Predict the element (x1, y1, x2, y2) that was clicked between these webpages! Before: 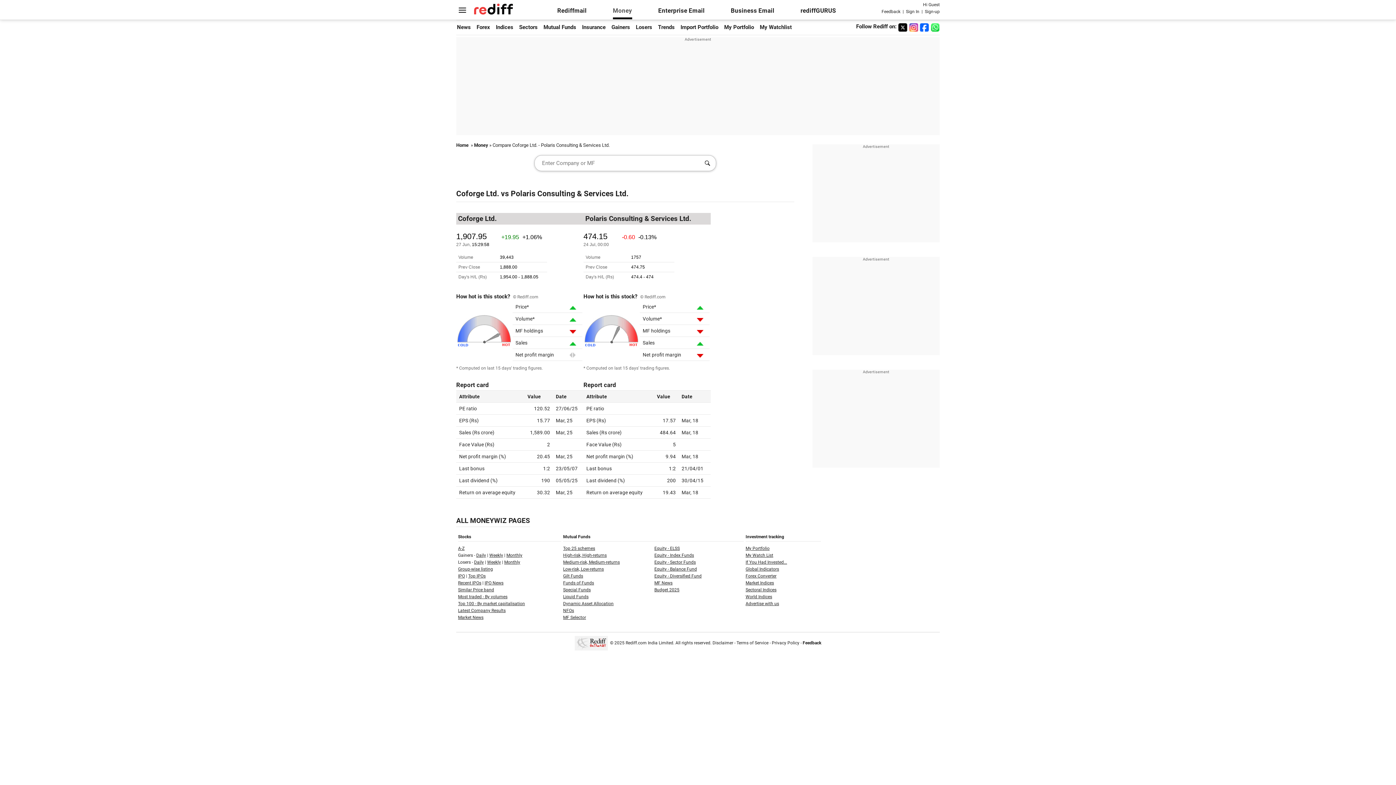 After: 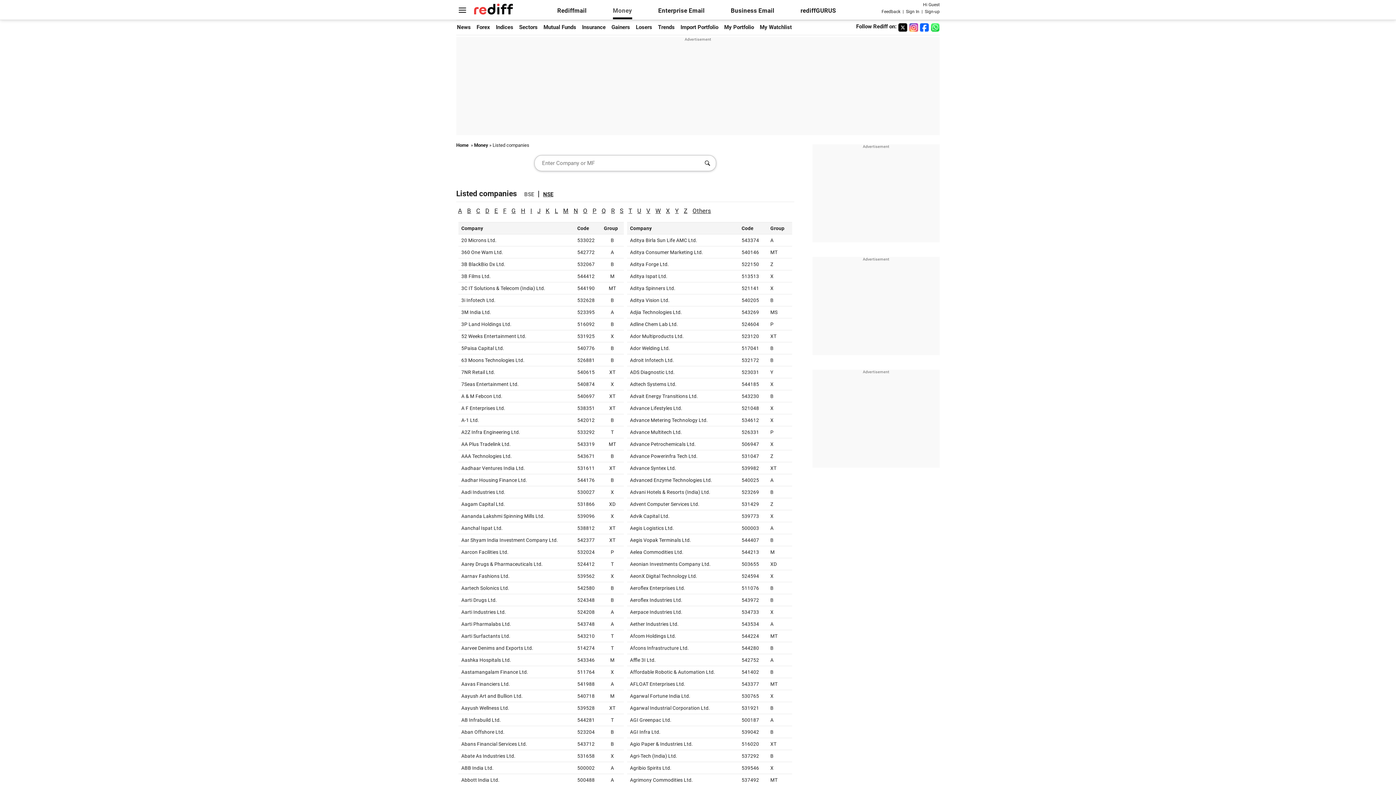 Action: bbox: (458, 546, 464, 551) label: A-Z